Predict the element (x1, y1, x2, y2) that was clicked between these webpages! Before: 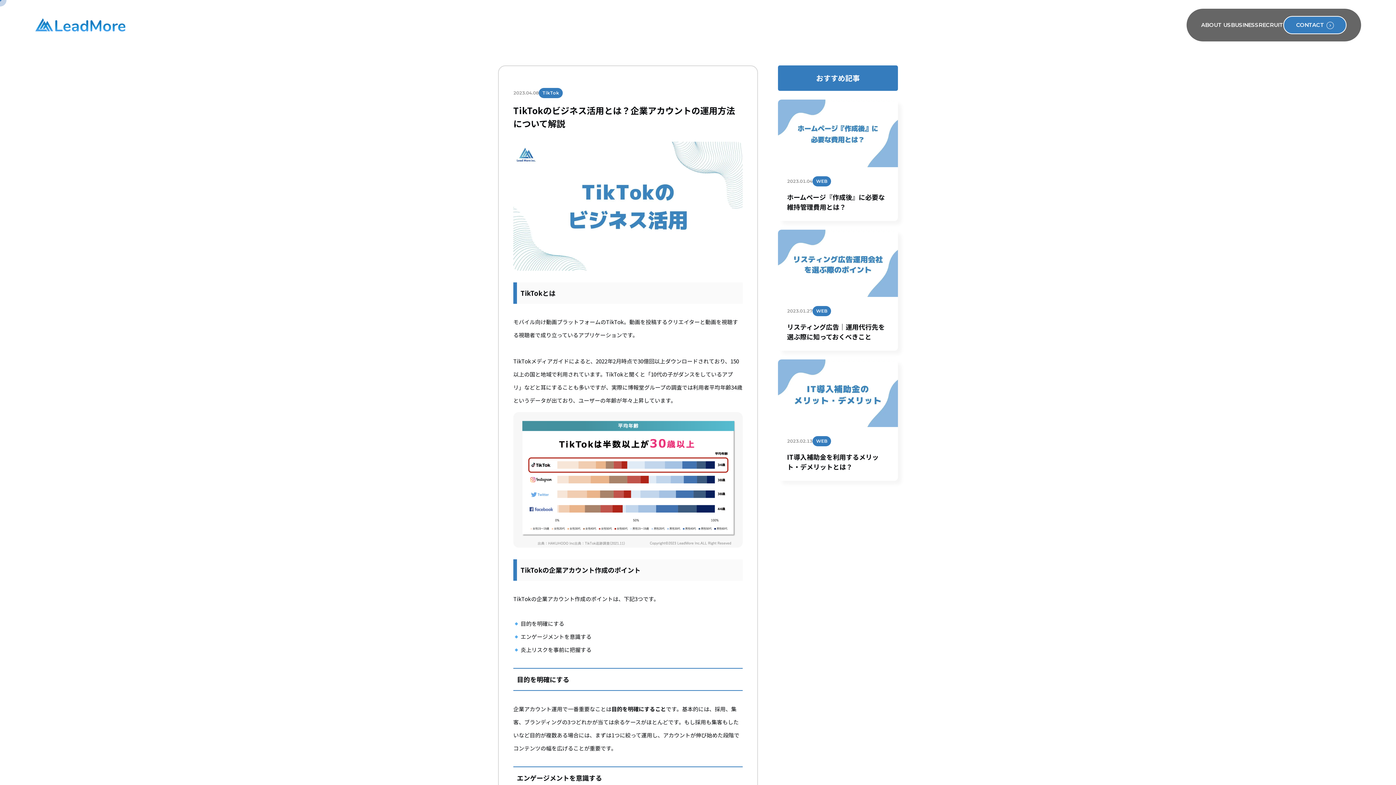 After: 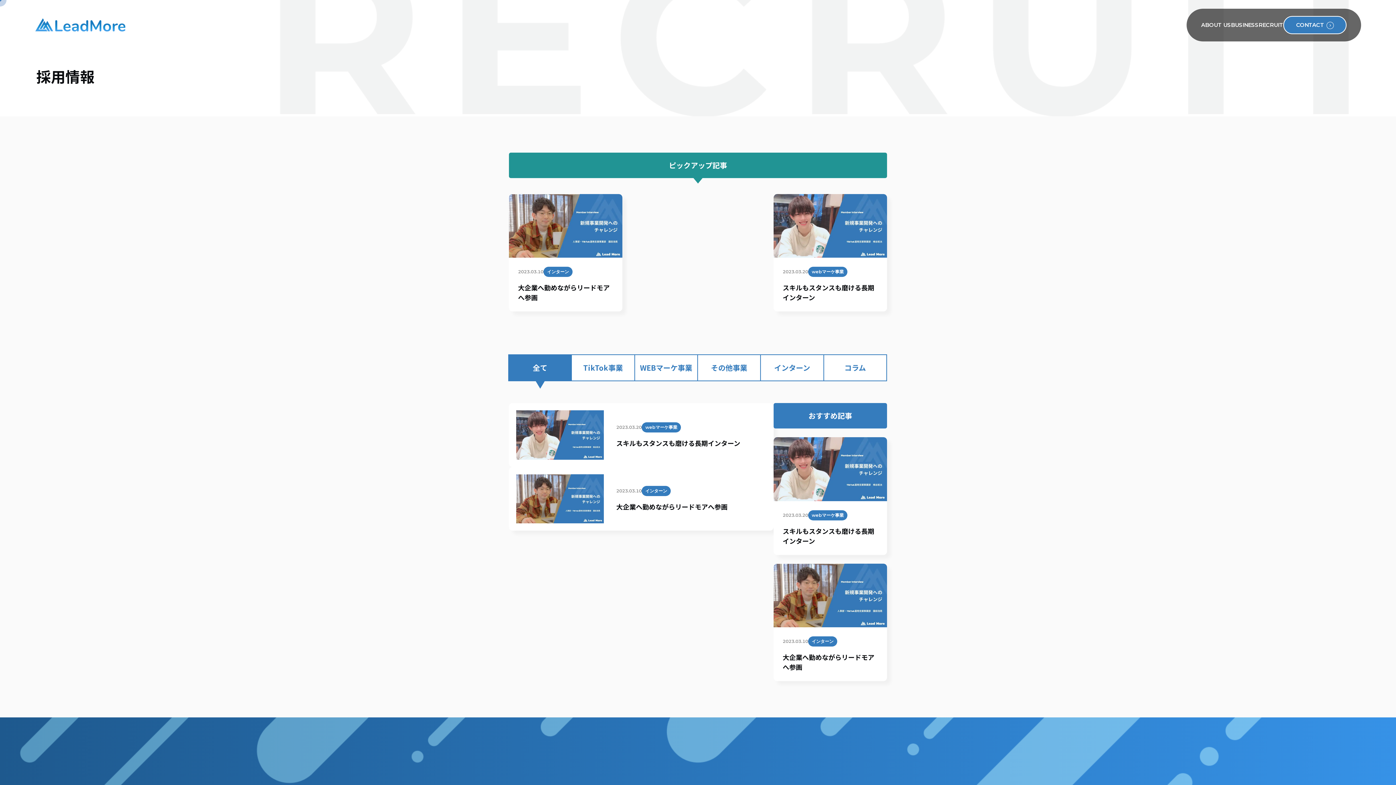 Action: bbox: (1258, 21, 1283, 28) label: RECRUIT